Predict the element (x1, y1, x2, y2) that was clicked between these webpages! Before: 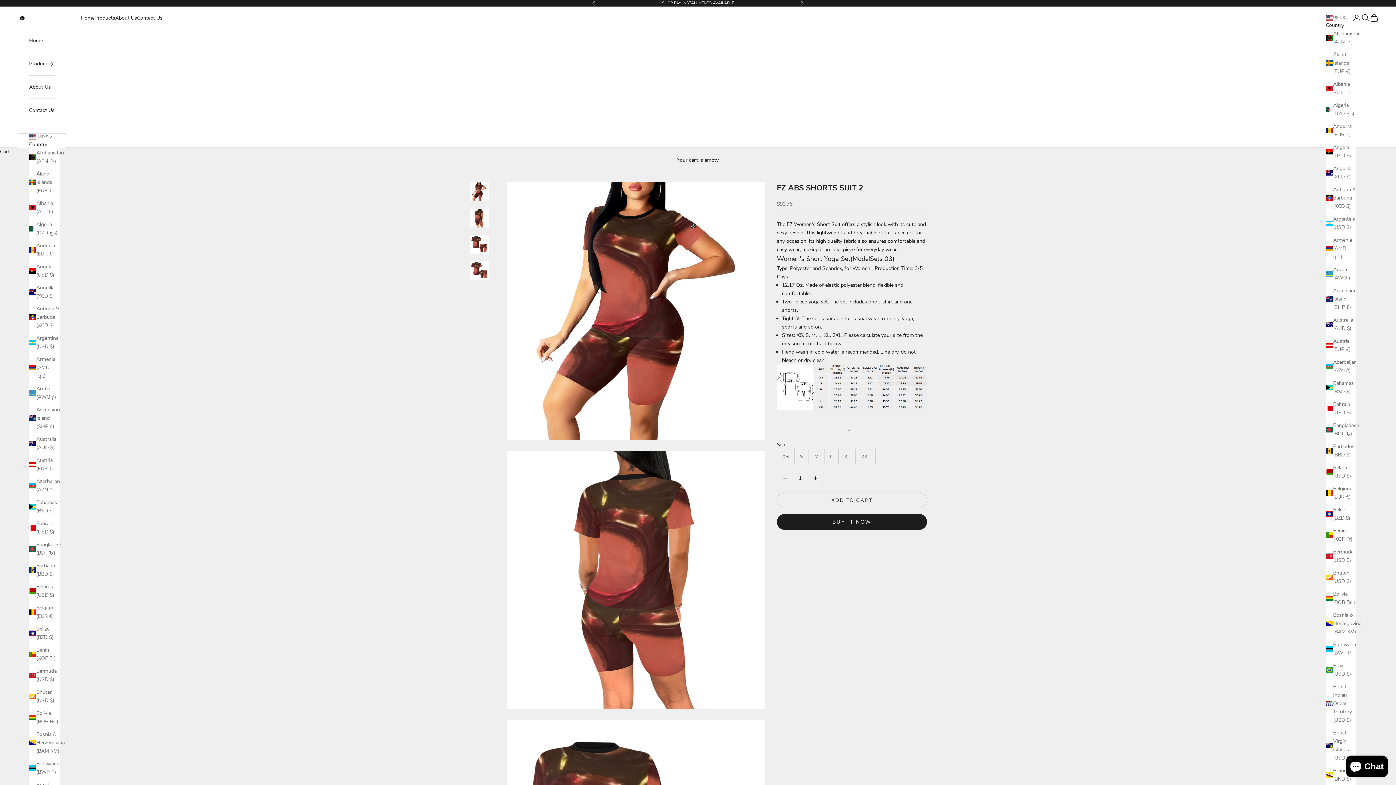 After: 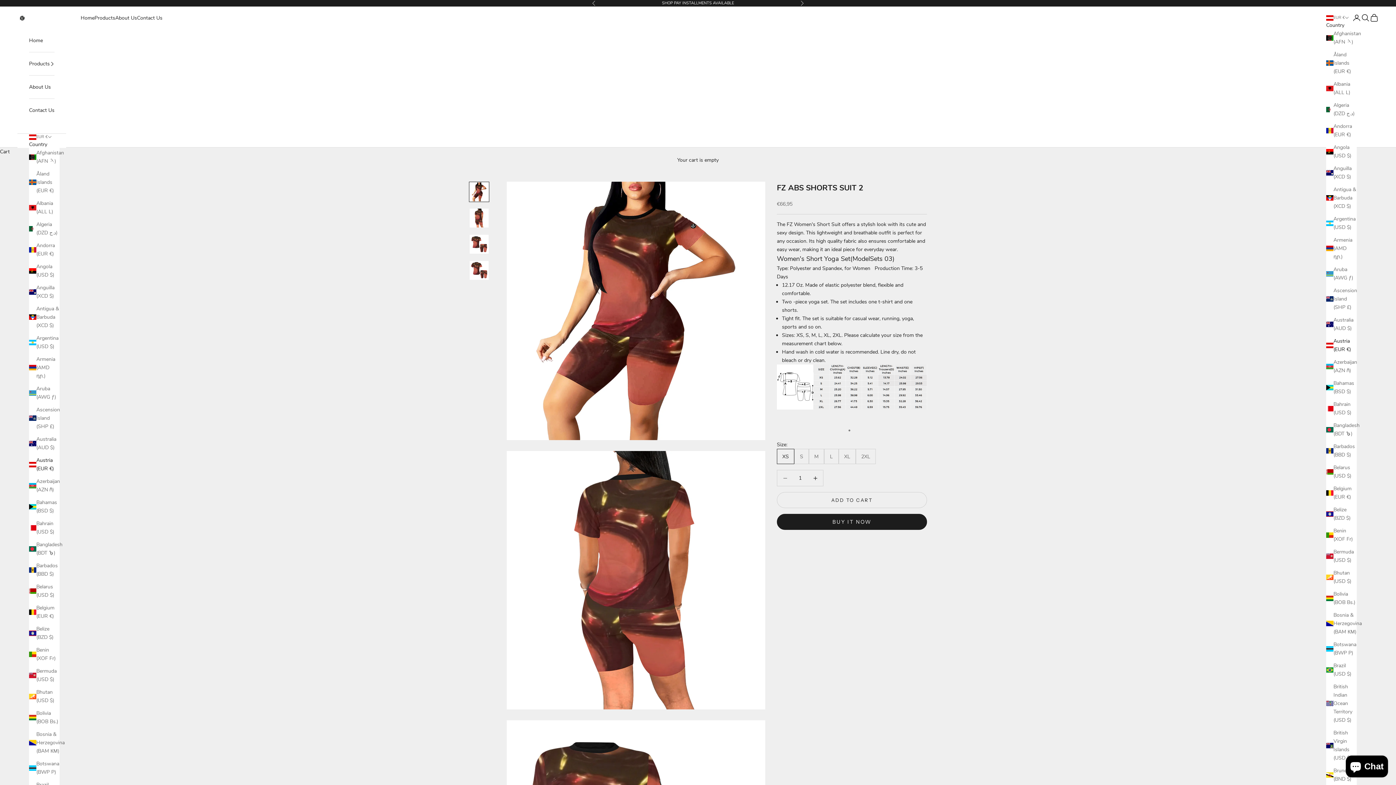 Action: label: Austria (EUR €) bbox: (1326, 337, 1356, 353)